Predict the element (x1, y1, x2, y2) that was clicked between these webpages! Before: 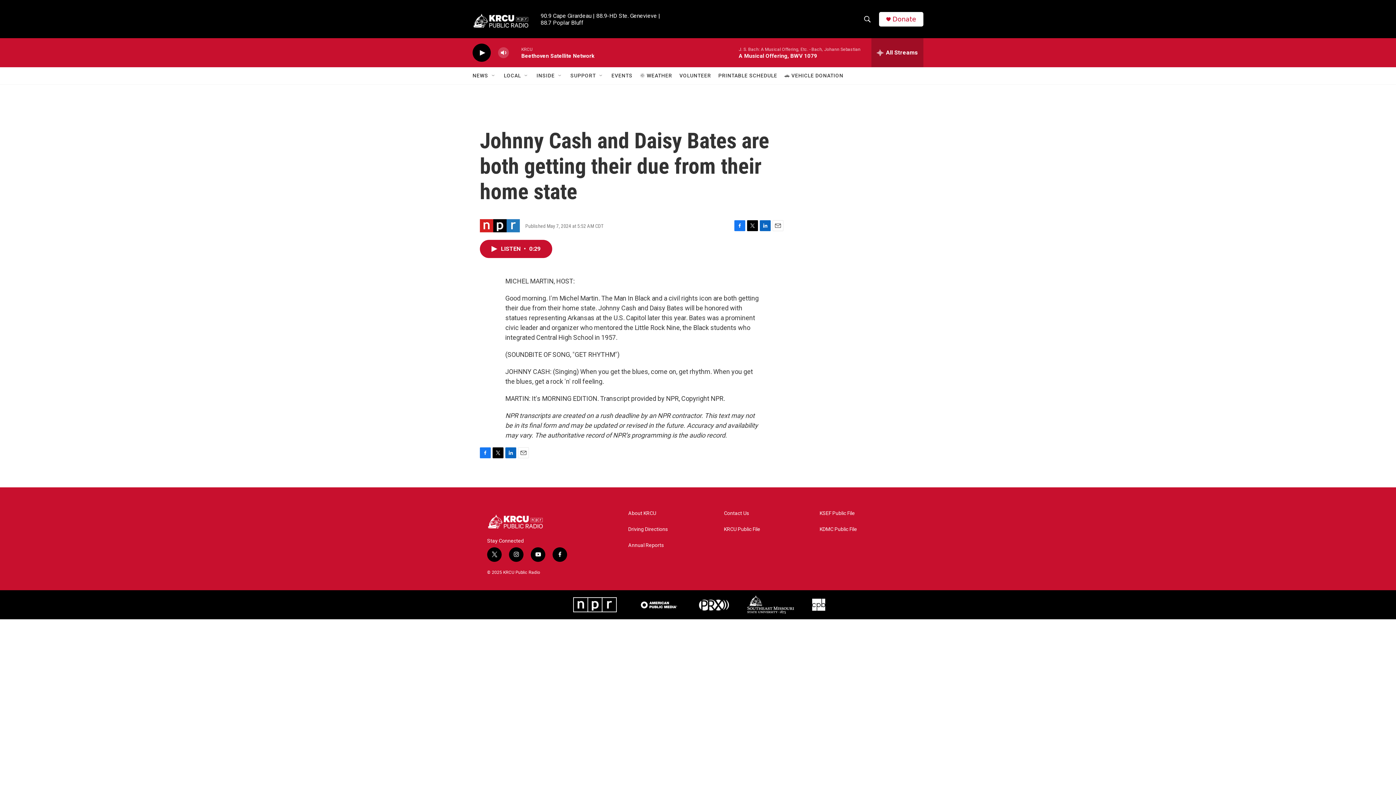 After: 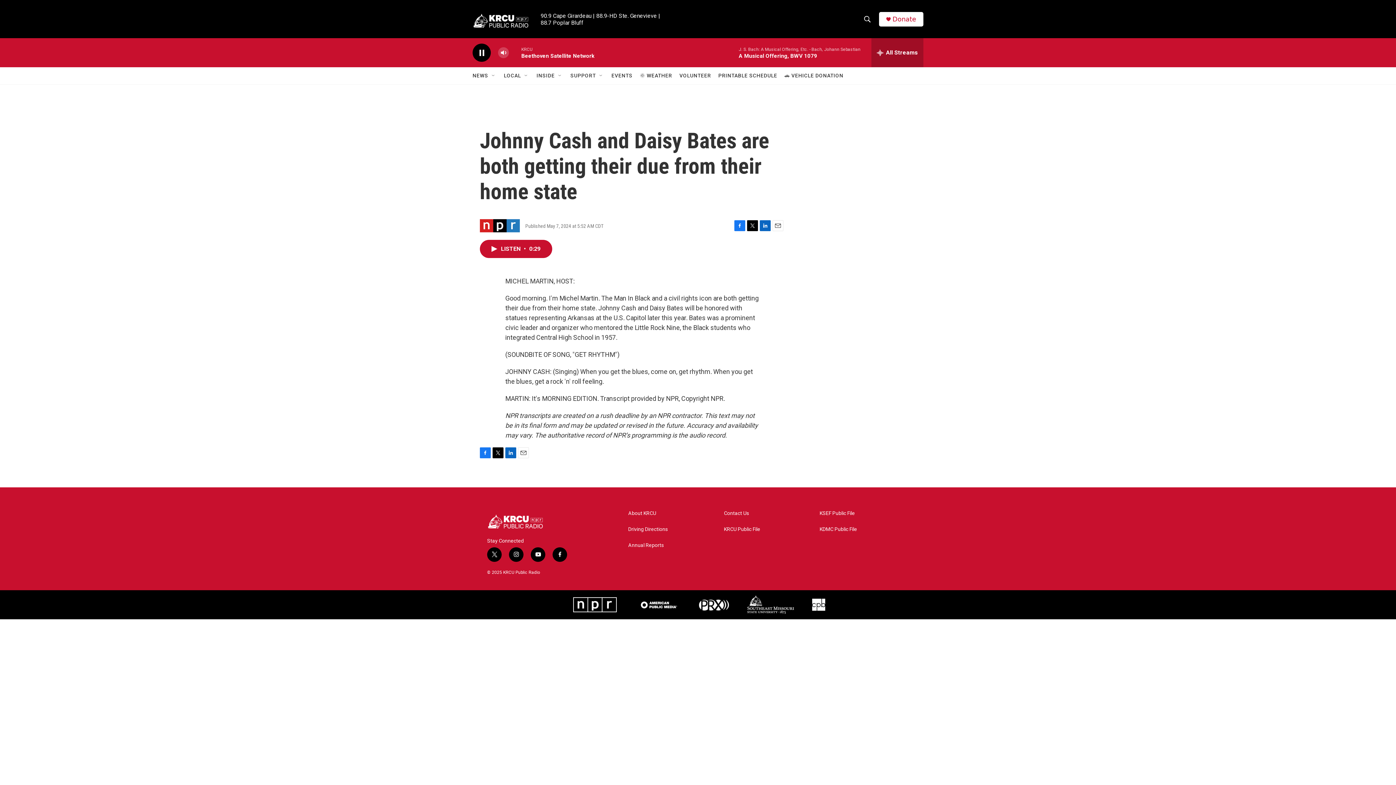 Action: label: play bbox: (476, 48, 487, 56)